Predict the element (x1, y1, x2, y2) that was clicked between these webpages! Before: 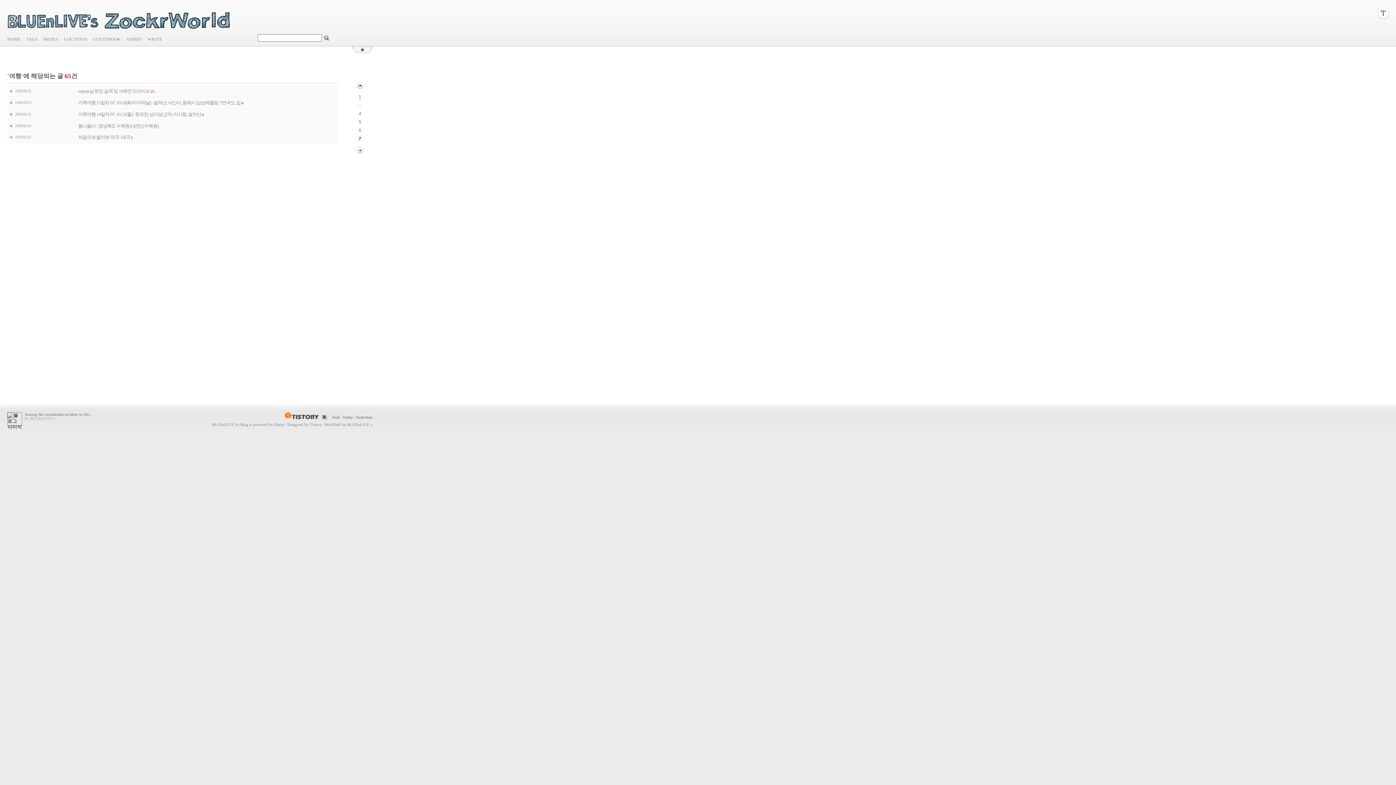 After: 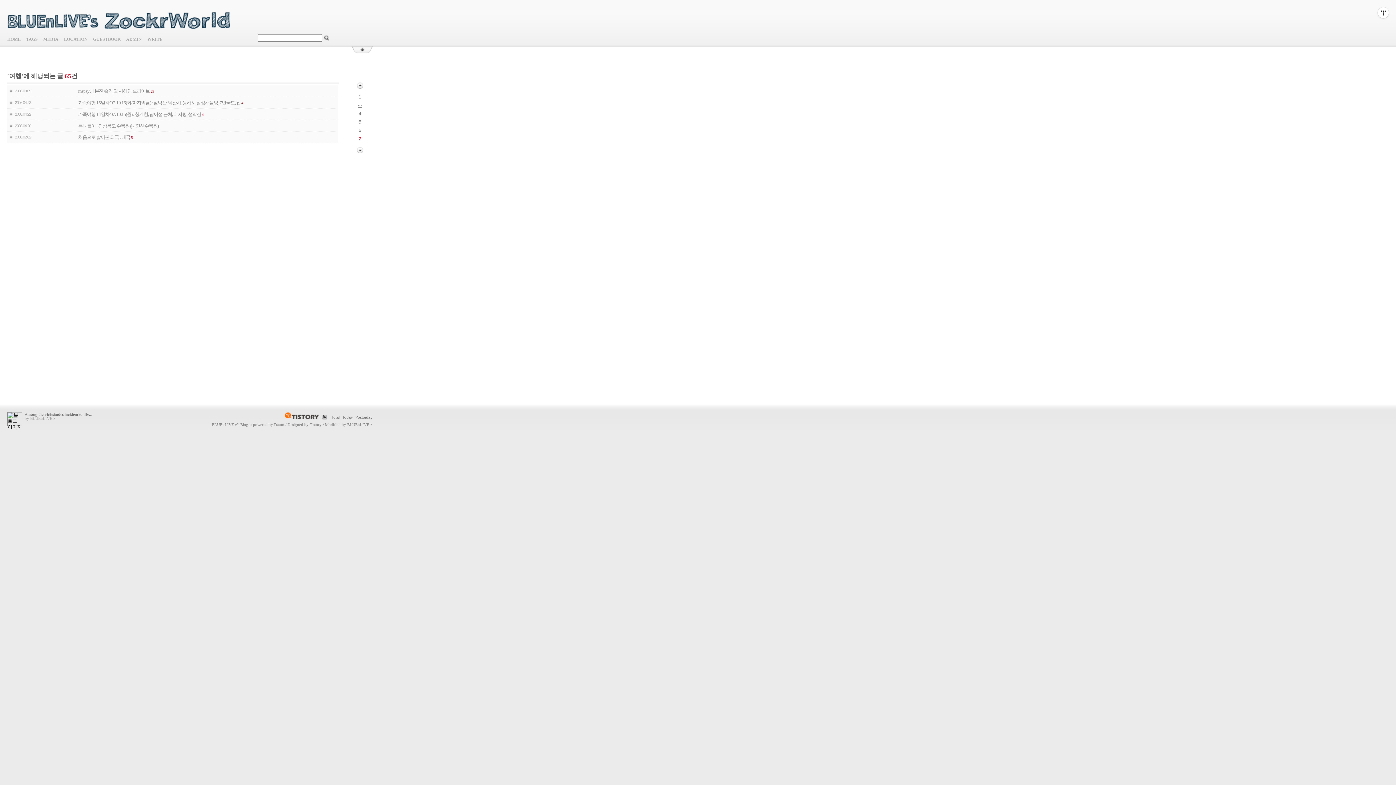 Action: label: ··· bbox: (356, 102, 363, 108)